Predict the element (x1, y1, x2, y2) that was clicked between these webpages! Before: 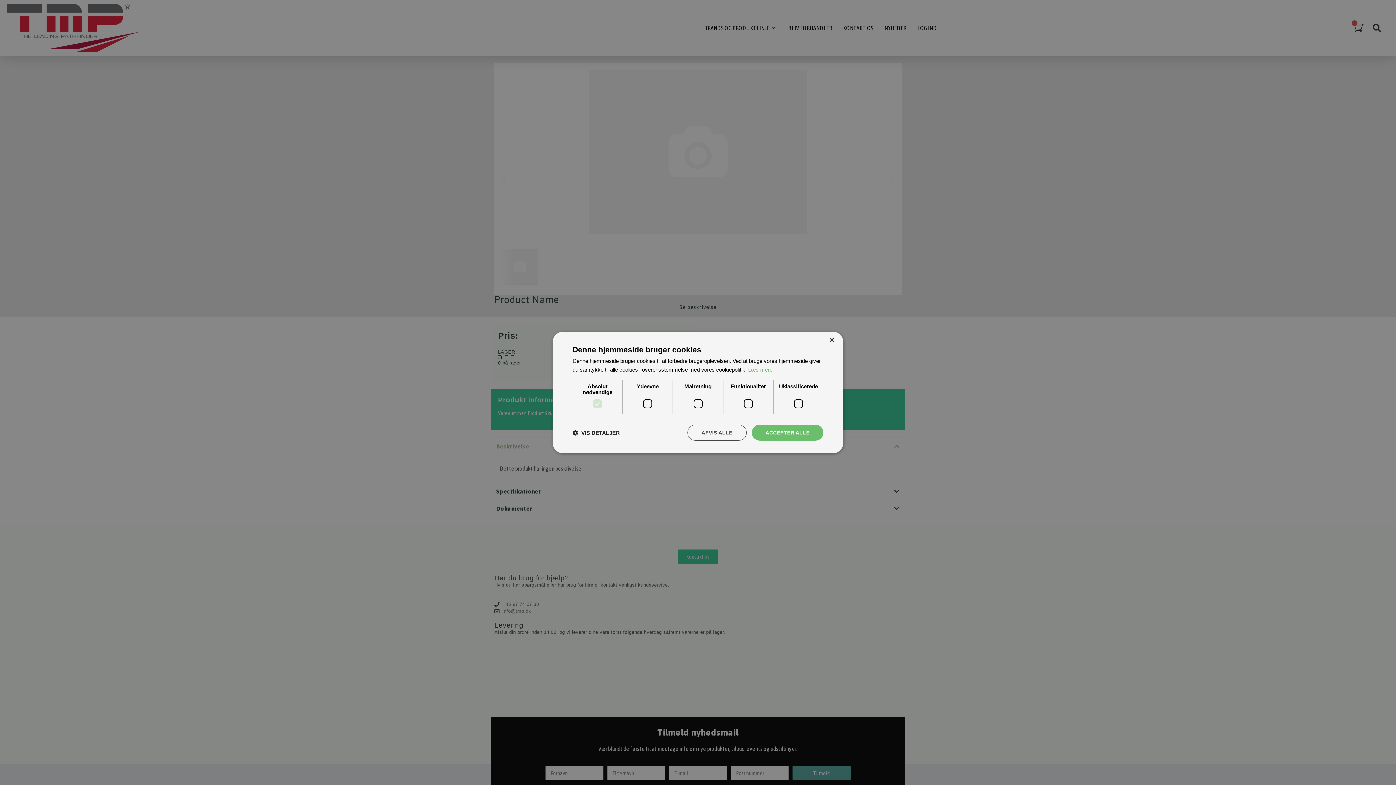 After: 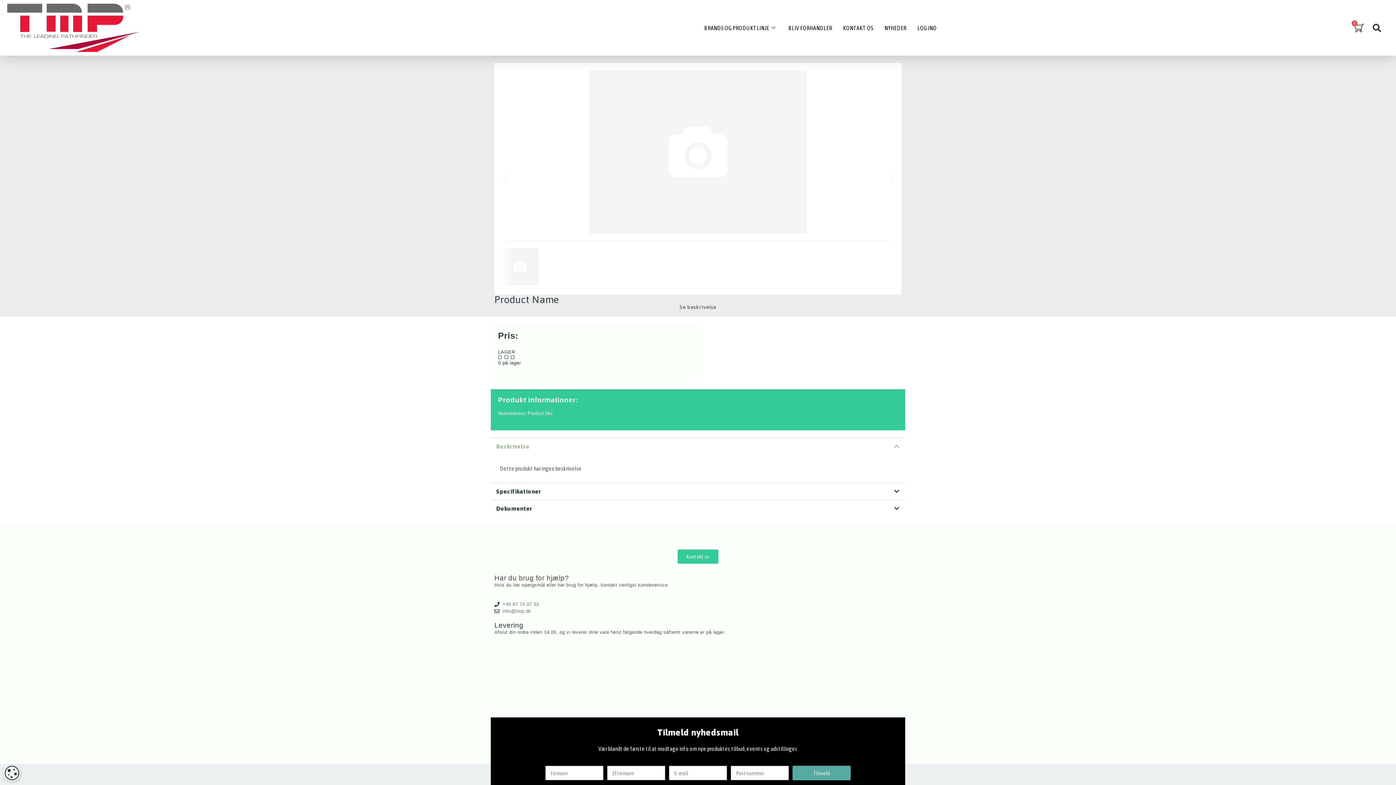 Action: label: AFVIS ALLE bbox: (687, 424, 746, 440)